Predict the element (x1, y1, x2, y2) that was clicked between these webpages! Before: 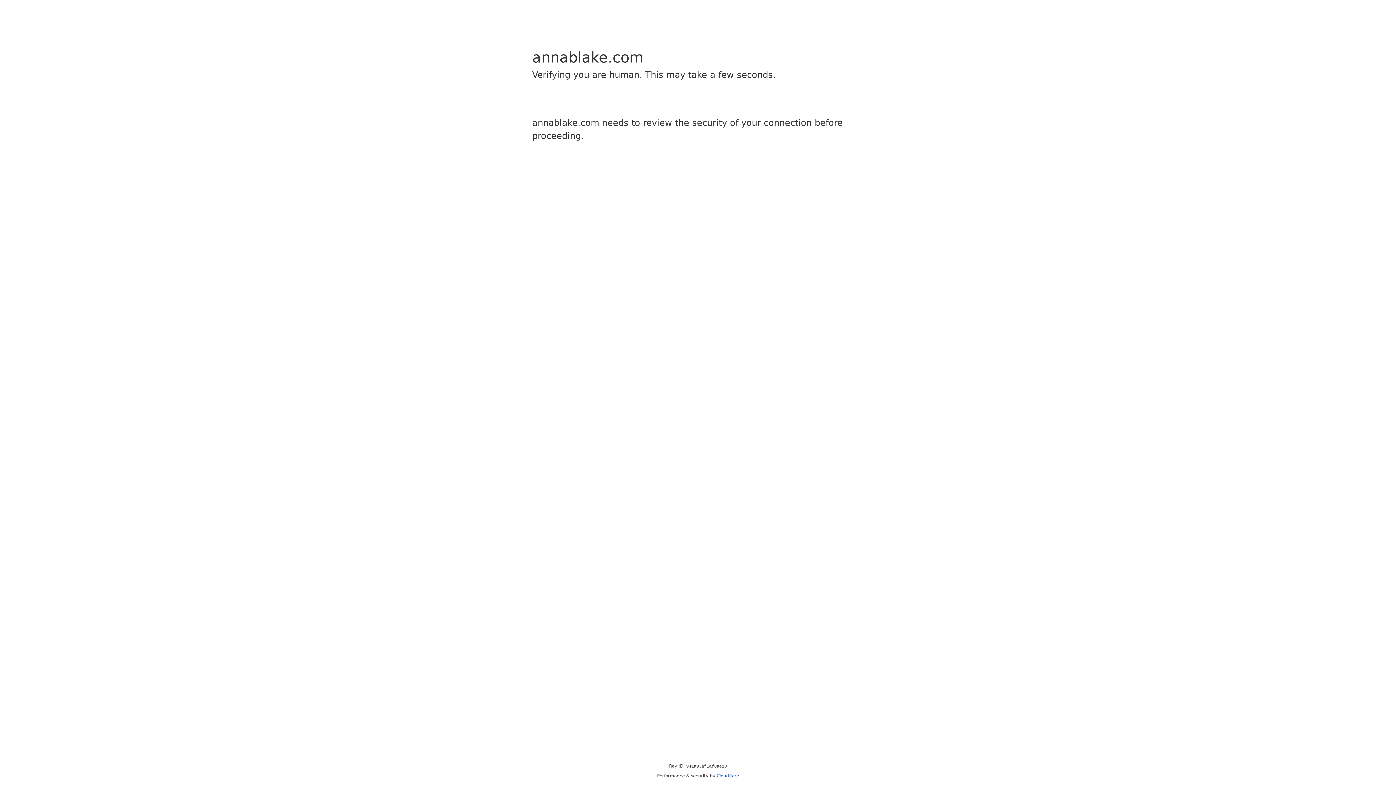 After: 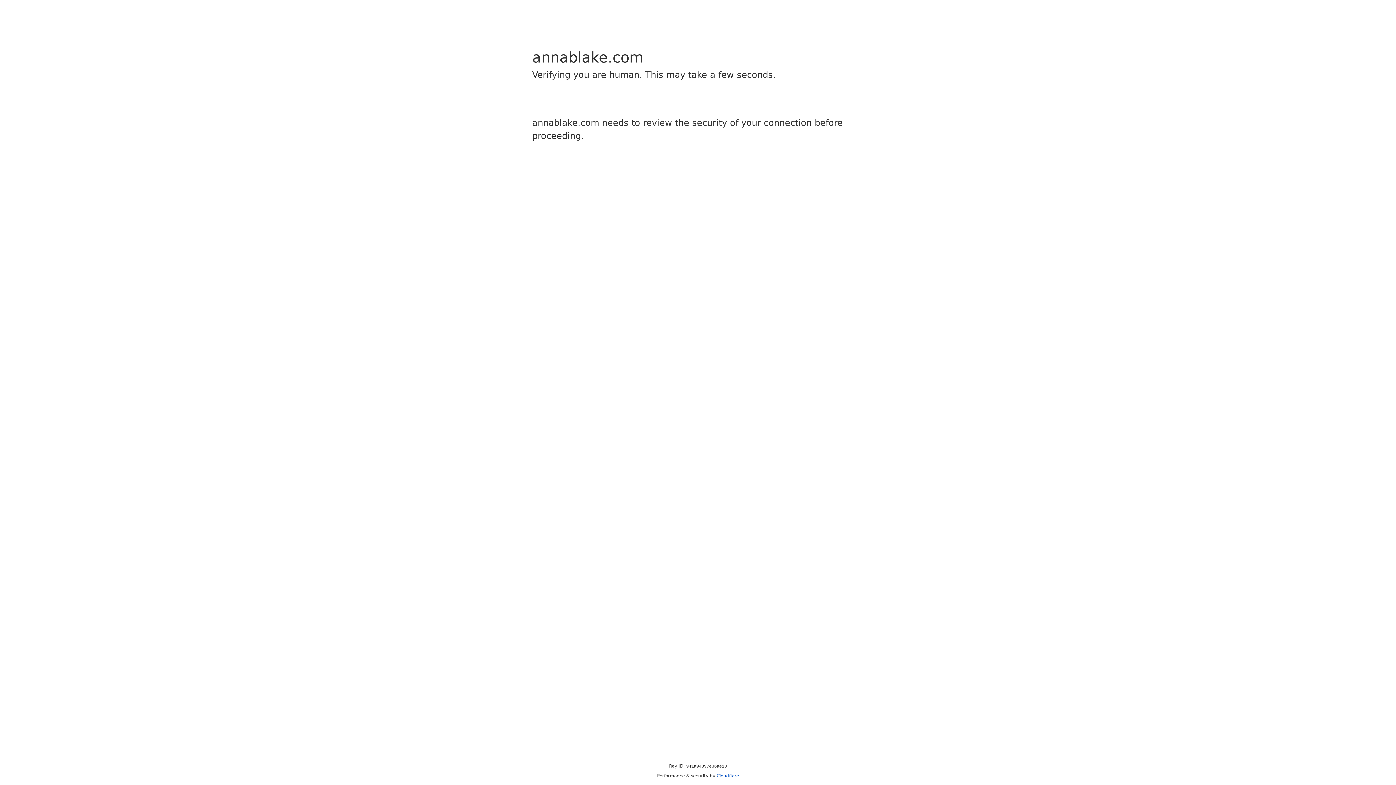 Action: bbox: (716, 773, 739, 778) label: Cloudflare